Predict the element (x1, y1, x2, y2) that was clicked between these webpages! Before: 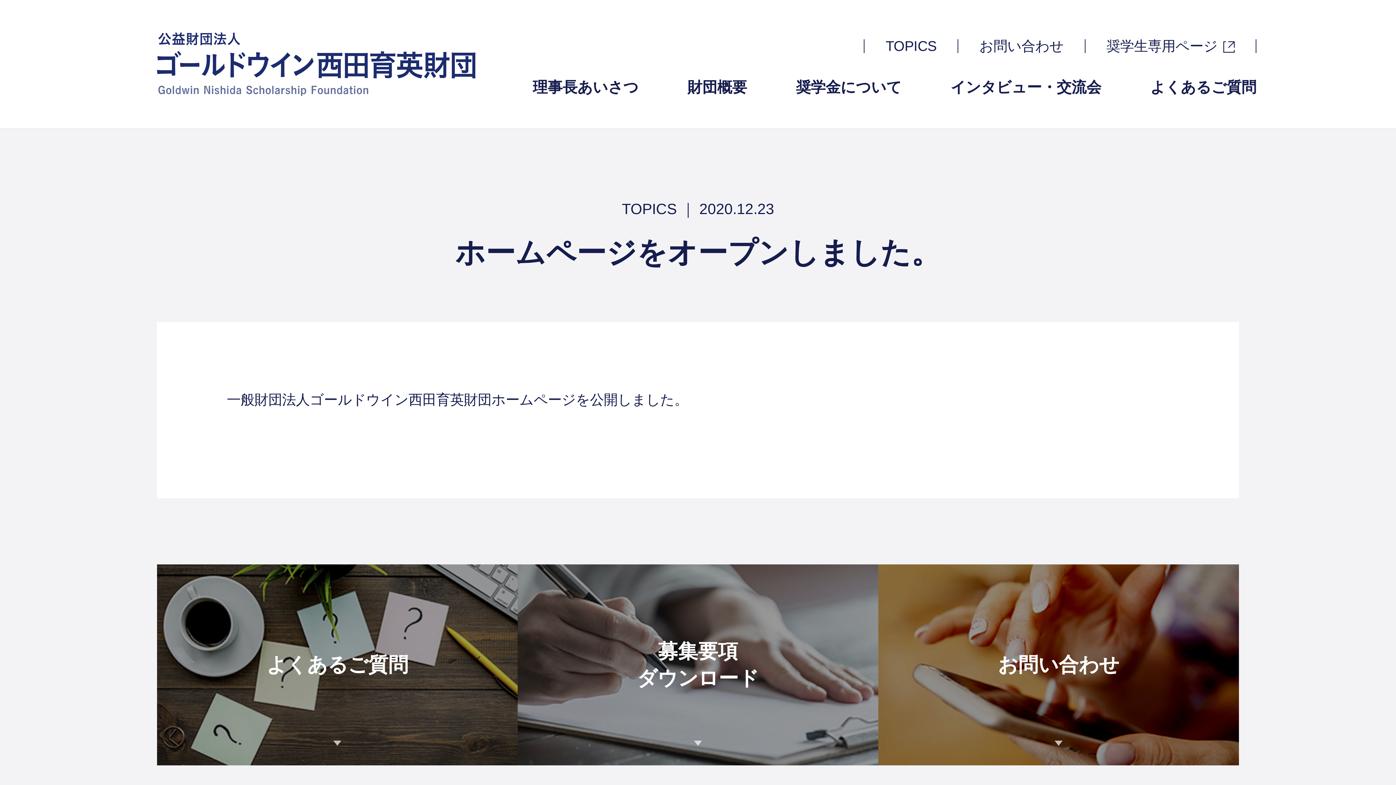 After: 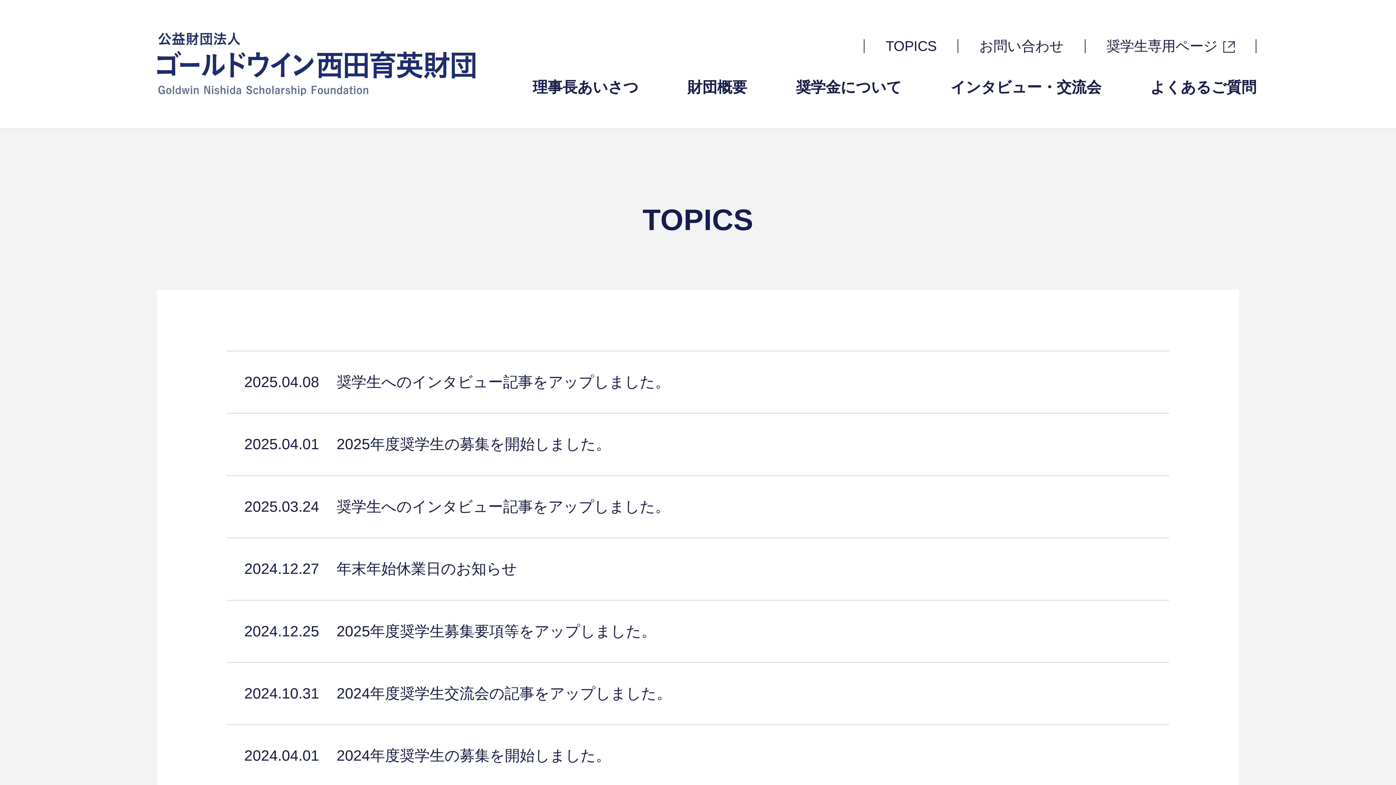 Action: label: TOPICS bbox: (885, 39, 936, 52)